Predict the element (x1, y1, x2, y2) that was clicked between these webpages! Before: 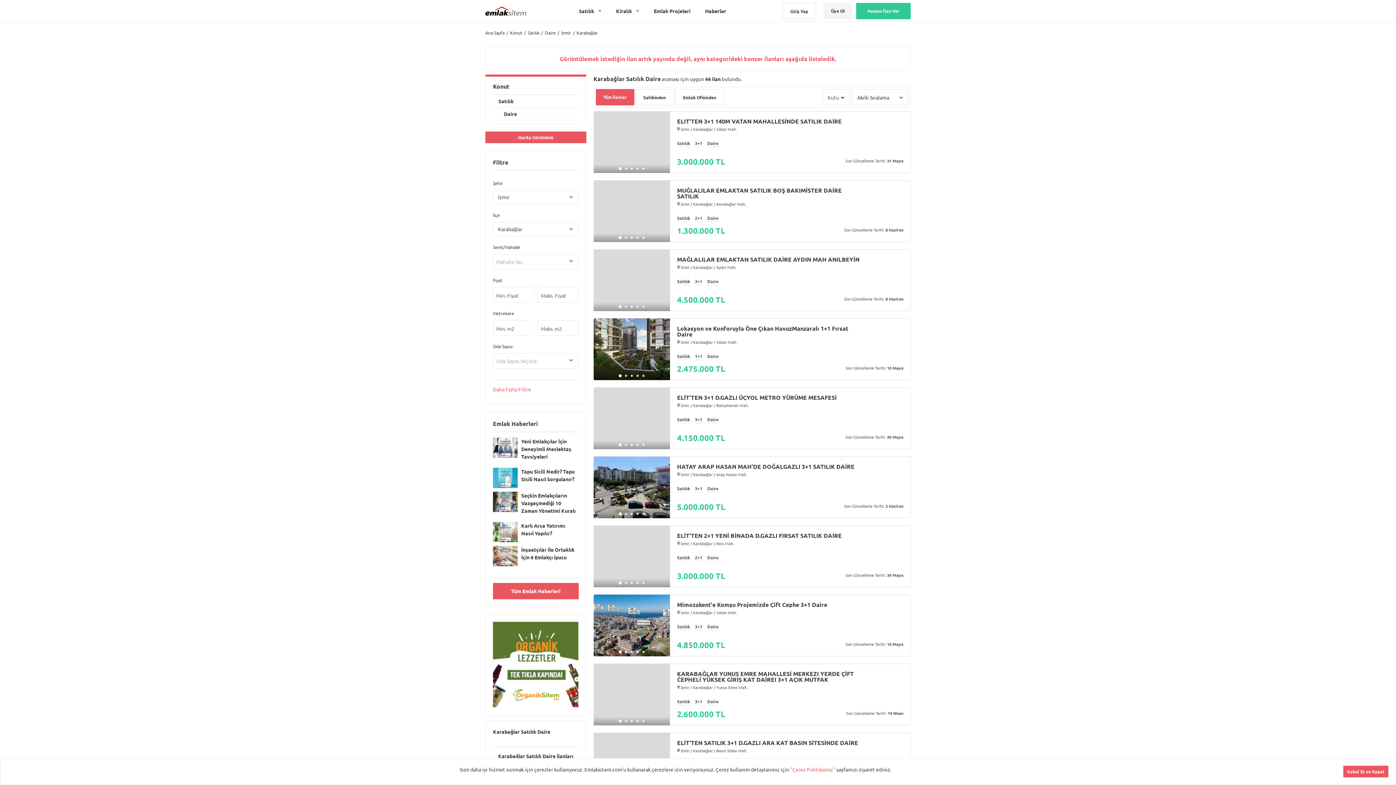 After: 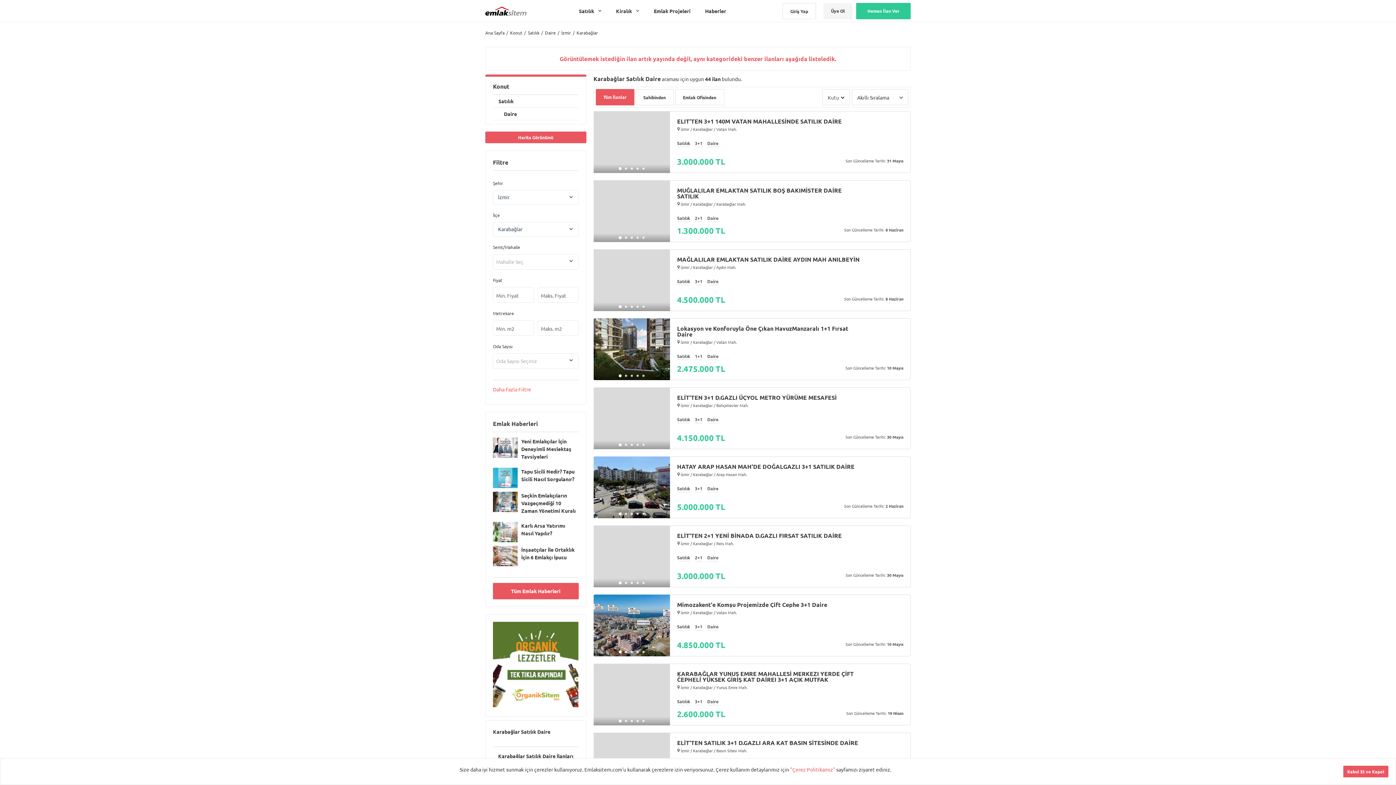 Action: bbox: (493, 437, 578, 460) label: Yeni Emlakçılar İçin Deneyimli Meslektaş Tavsiyeleri